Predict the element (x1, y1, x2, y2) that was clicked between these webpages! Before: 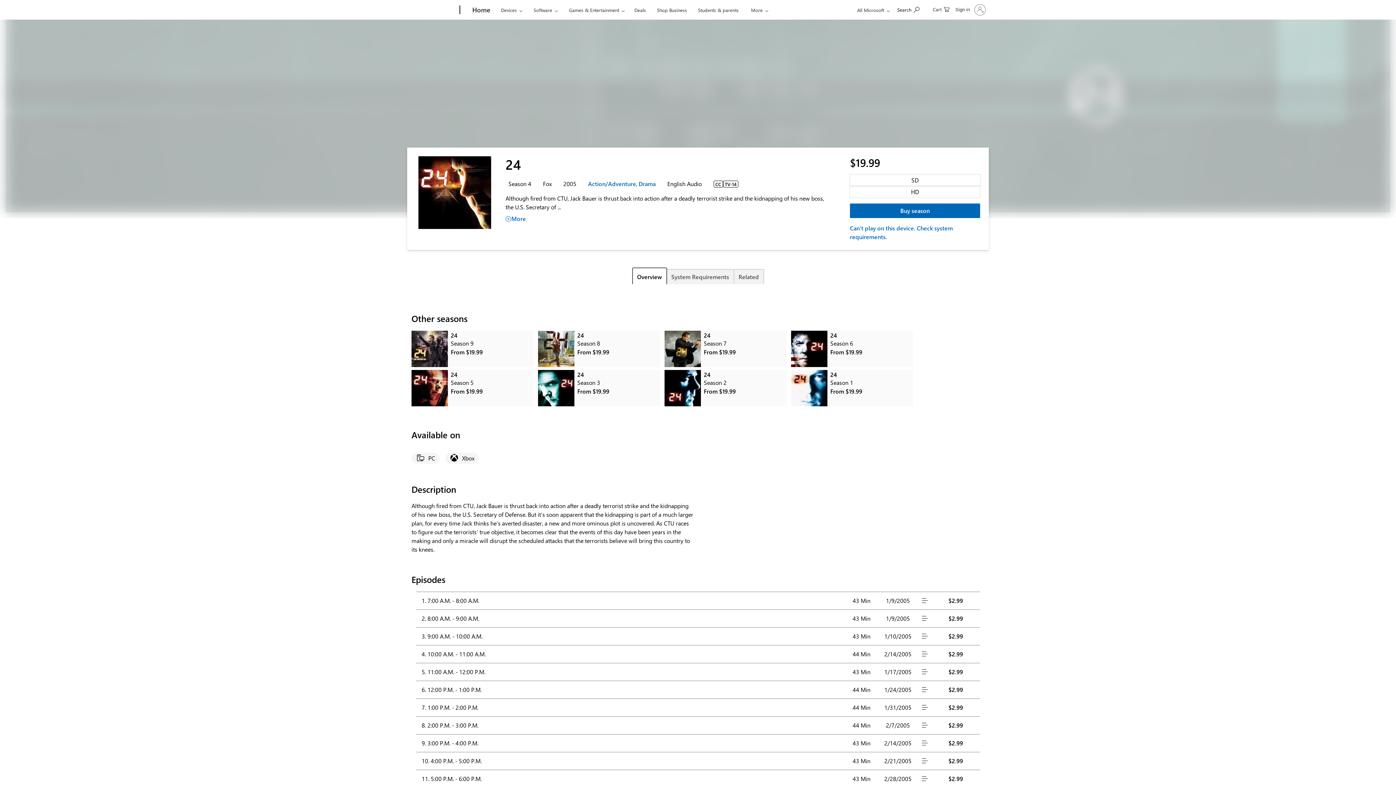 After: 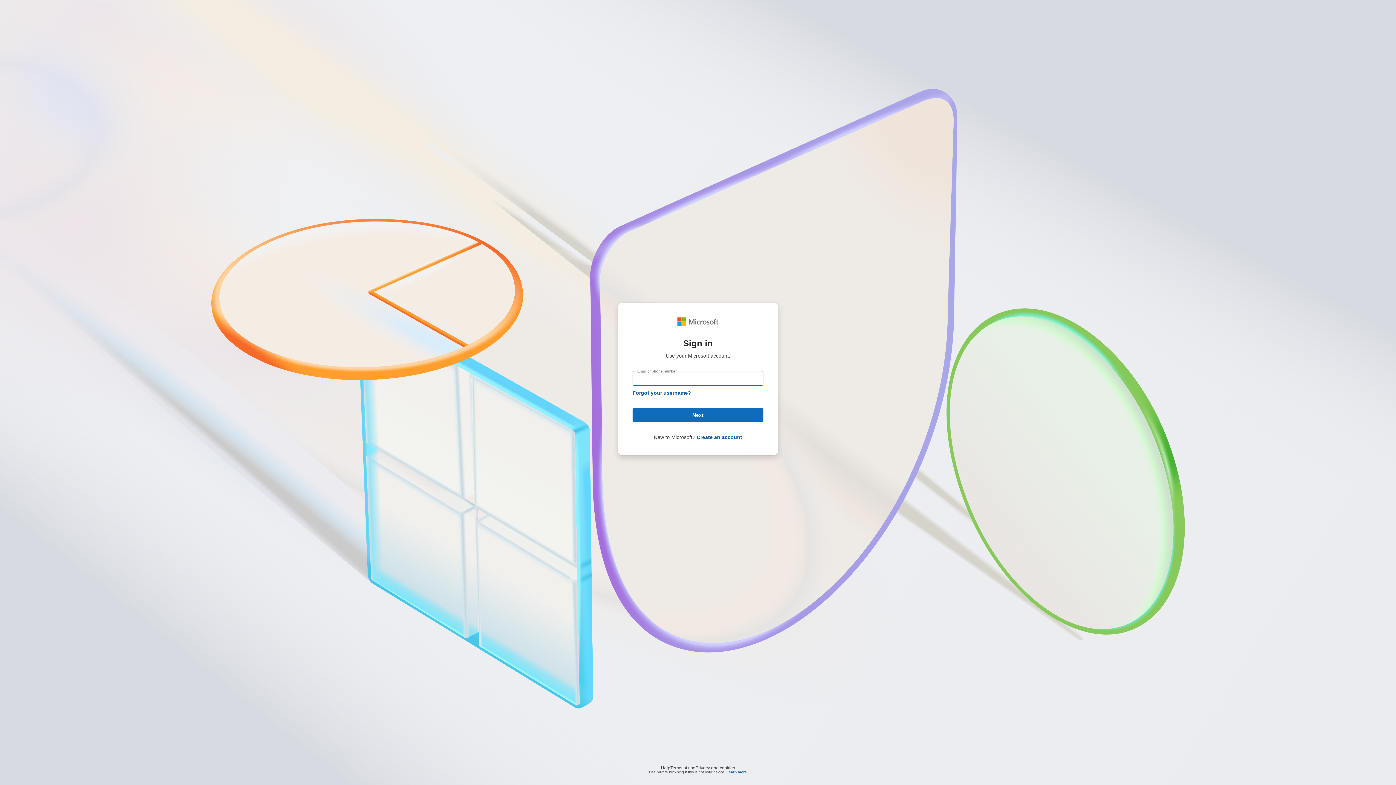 Action: label: Sign in to your account bbox: (951, 1, 989, 18)